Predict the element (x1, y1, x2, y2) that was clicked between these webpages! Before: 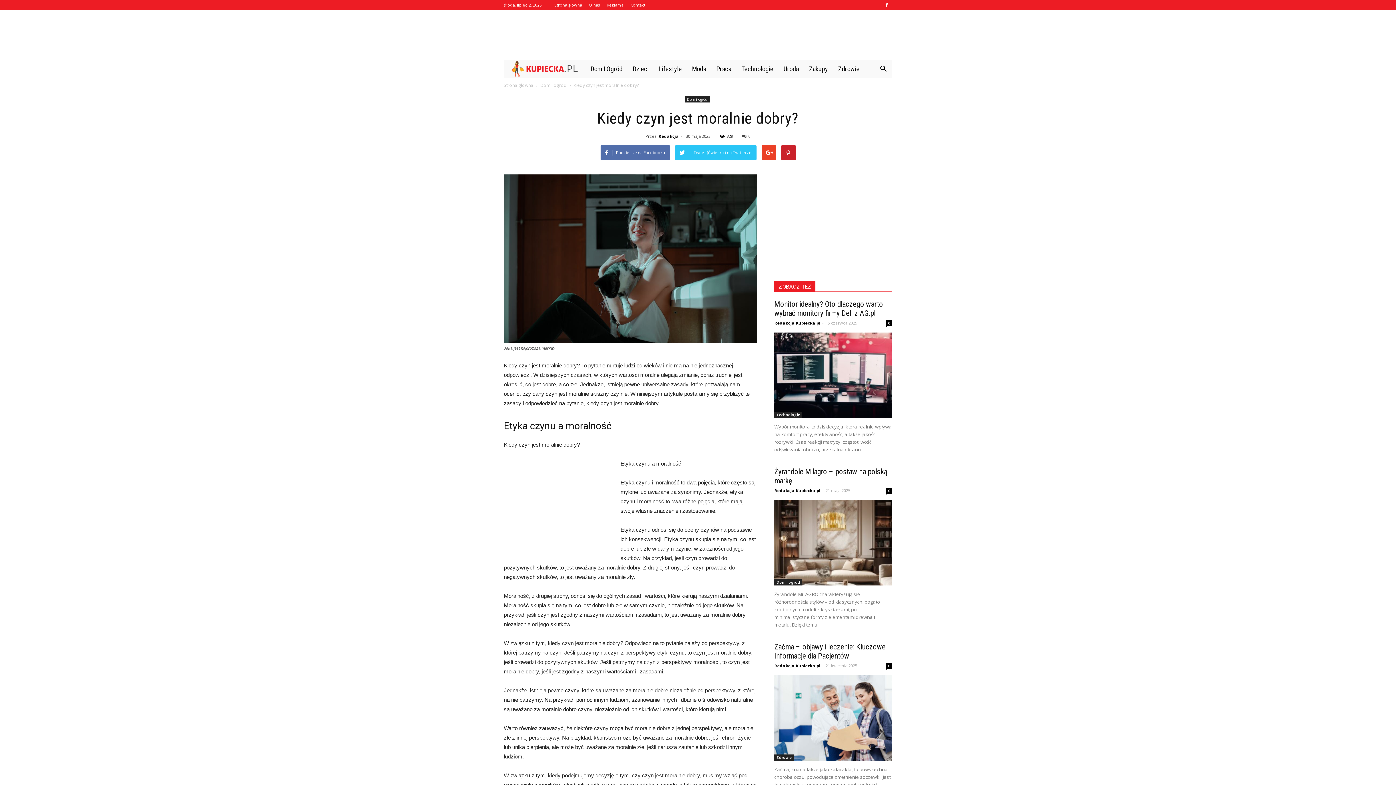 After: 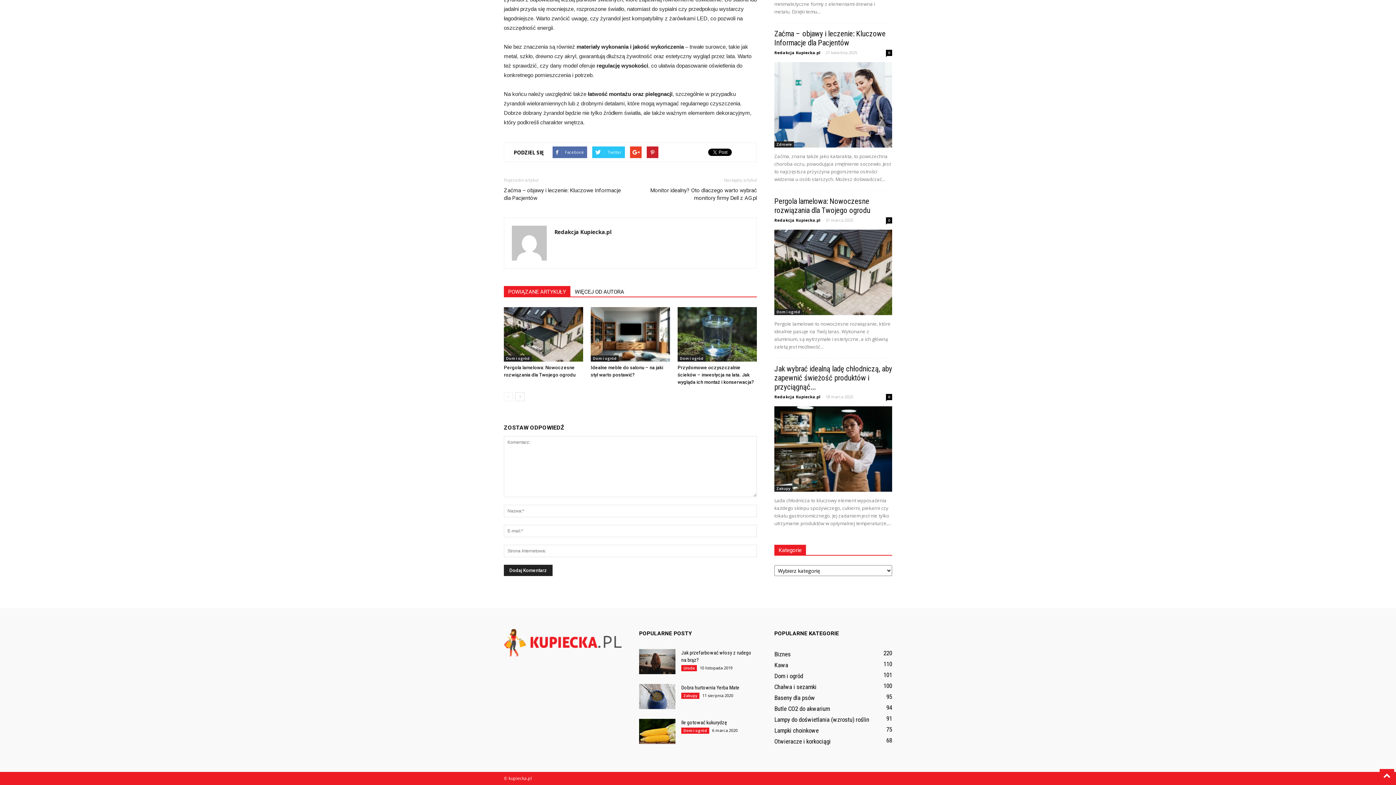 Action: bbox: (886, 488, 892, 494) label: 0